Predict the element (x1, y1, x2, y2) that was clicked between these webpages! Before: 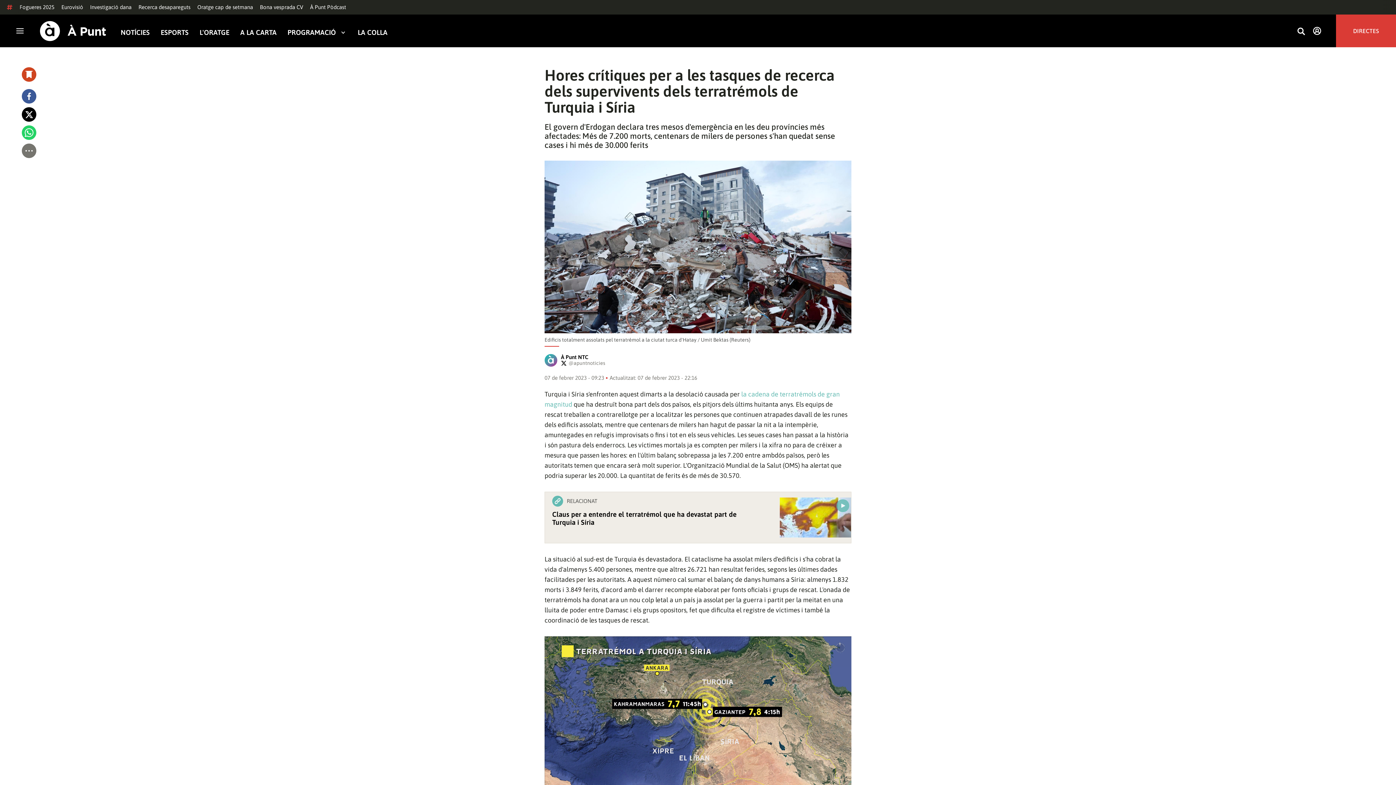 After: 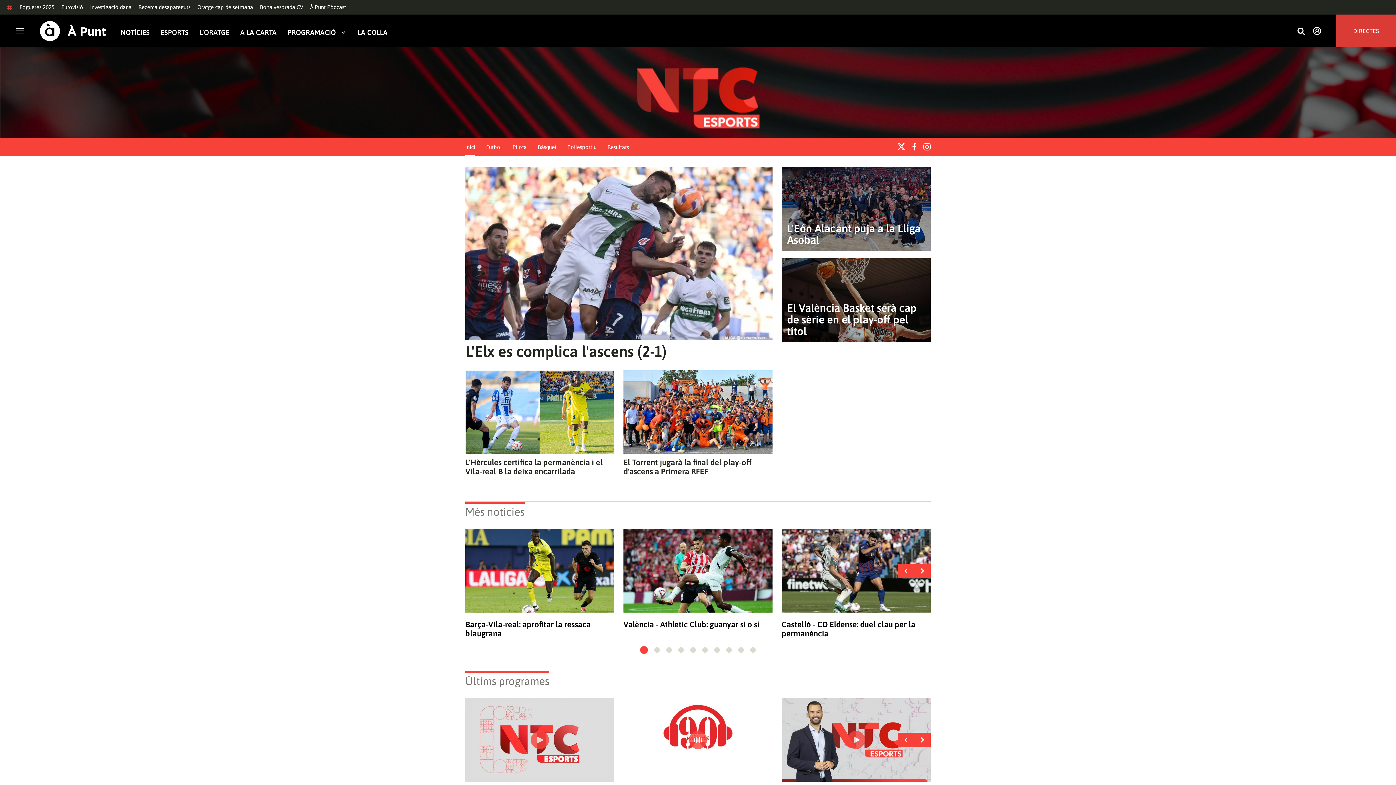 Action: label: ESPORTS bbox: (160, 28, 188, 36)